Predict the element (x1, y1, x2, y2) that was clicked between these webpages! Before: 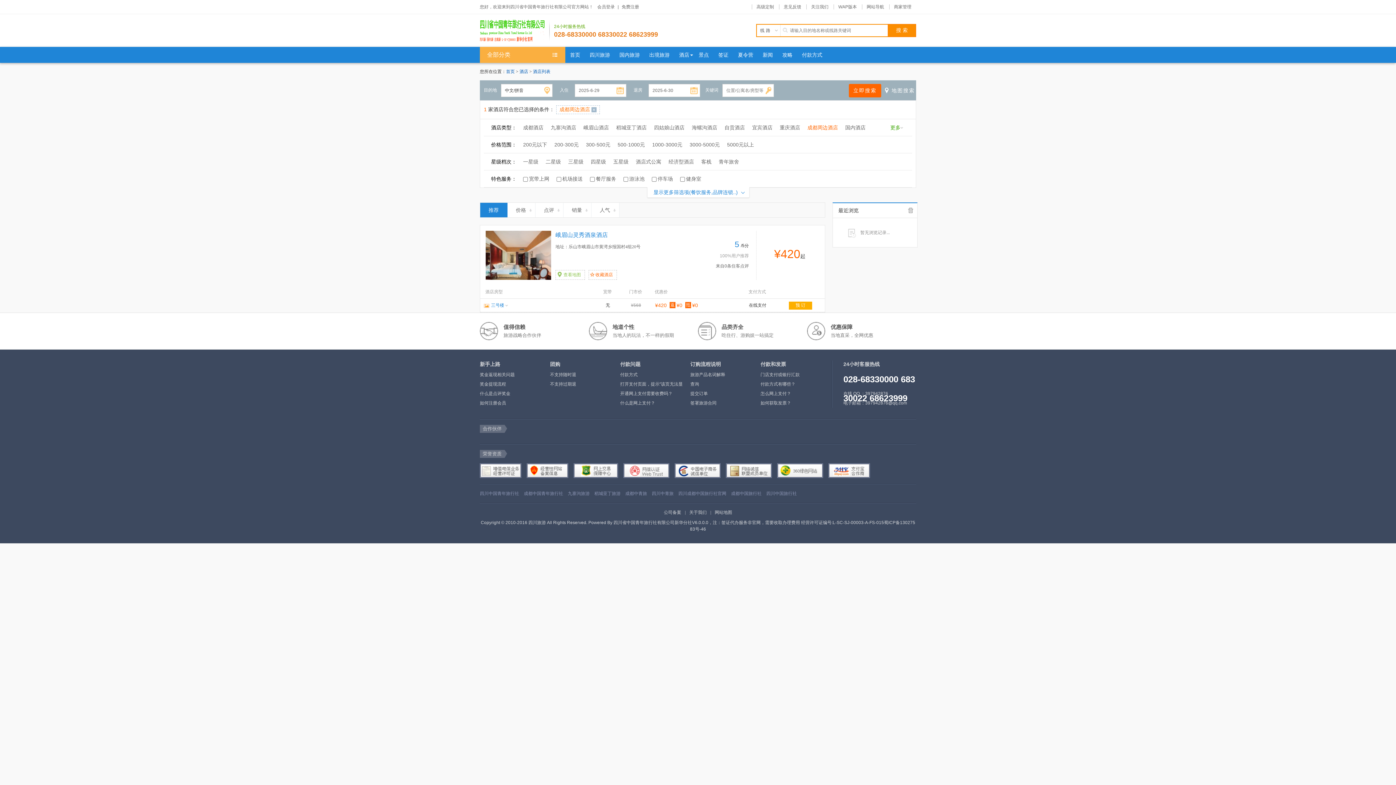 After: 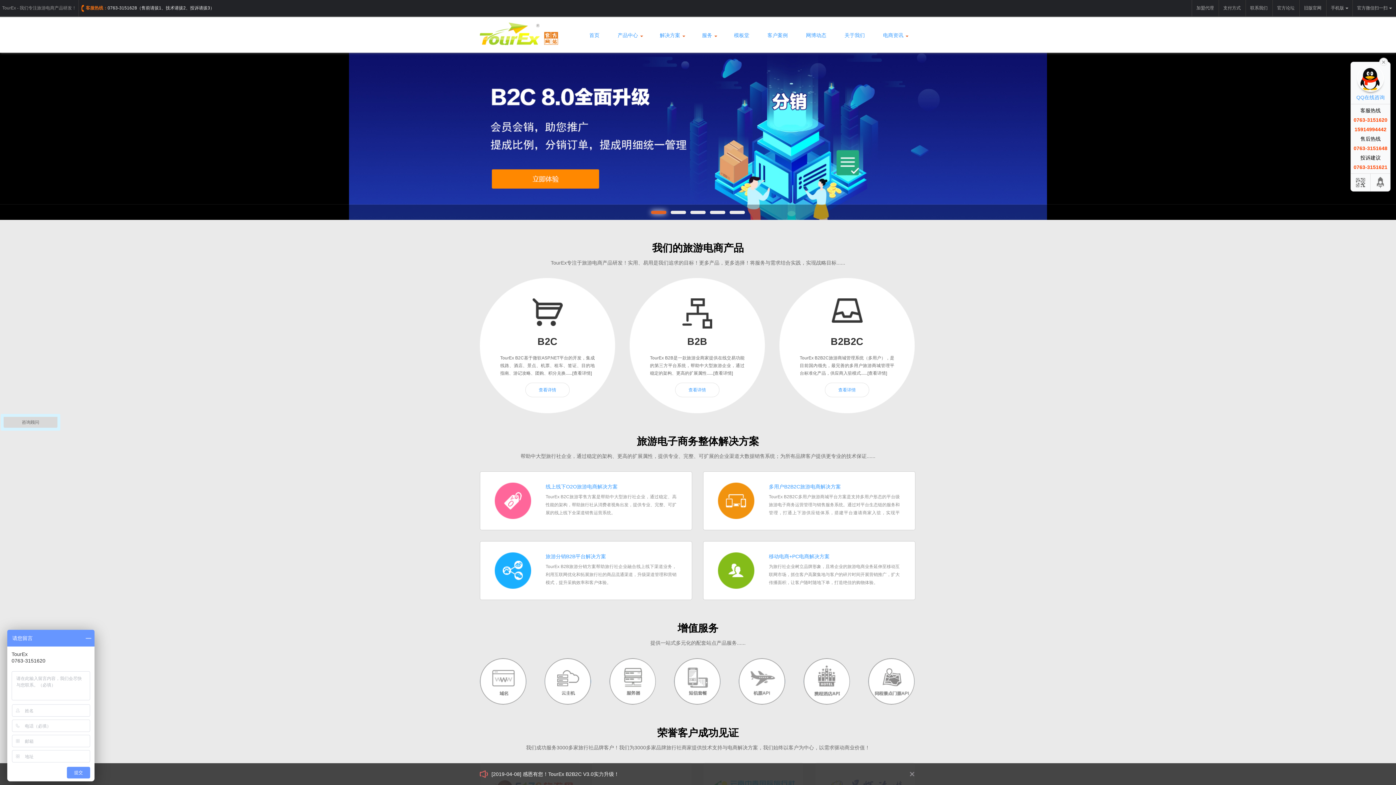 Action: bbox: (573, 463, 618, 478)